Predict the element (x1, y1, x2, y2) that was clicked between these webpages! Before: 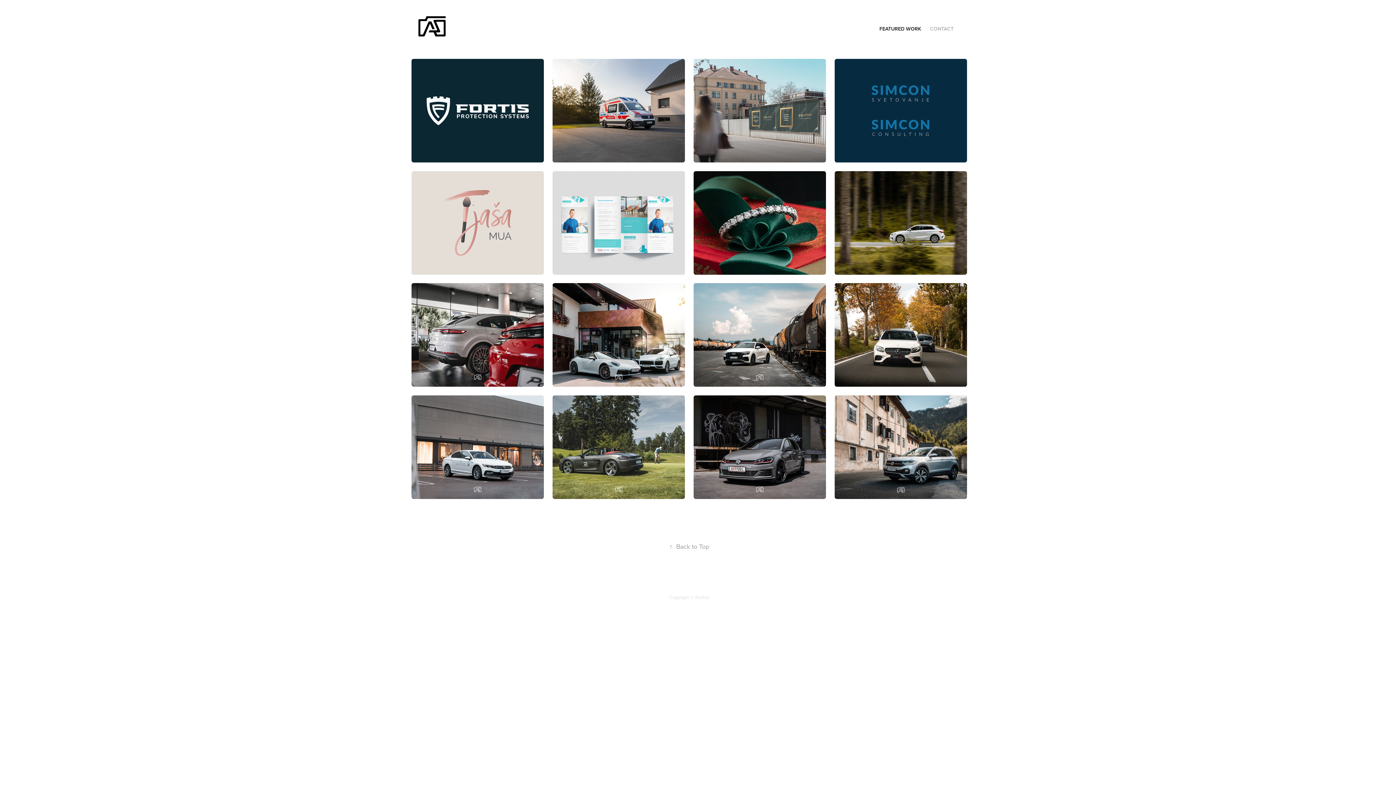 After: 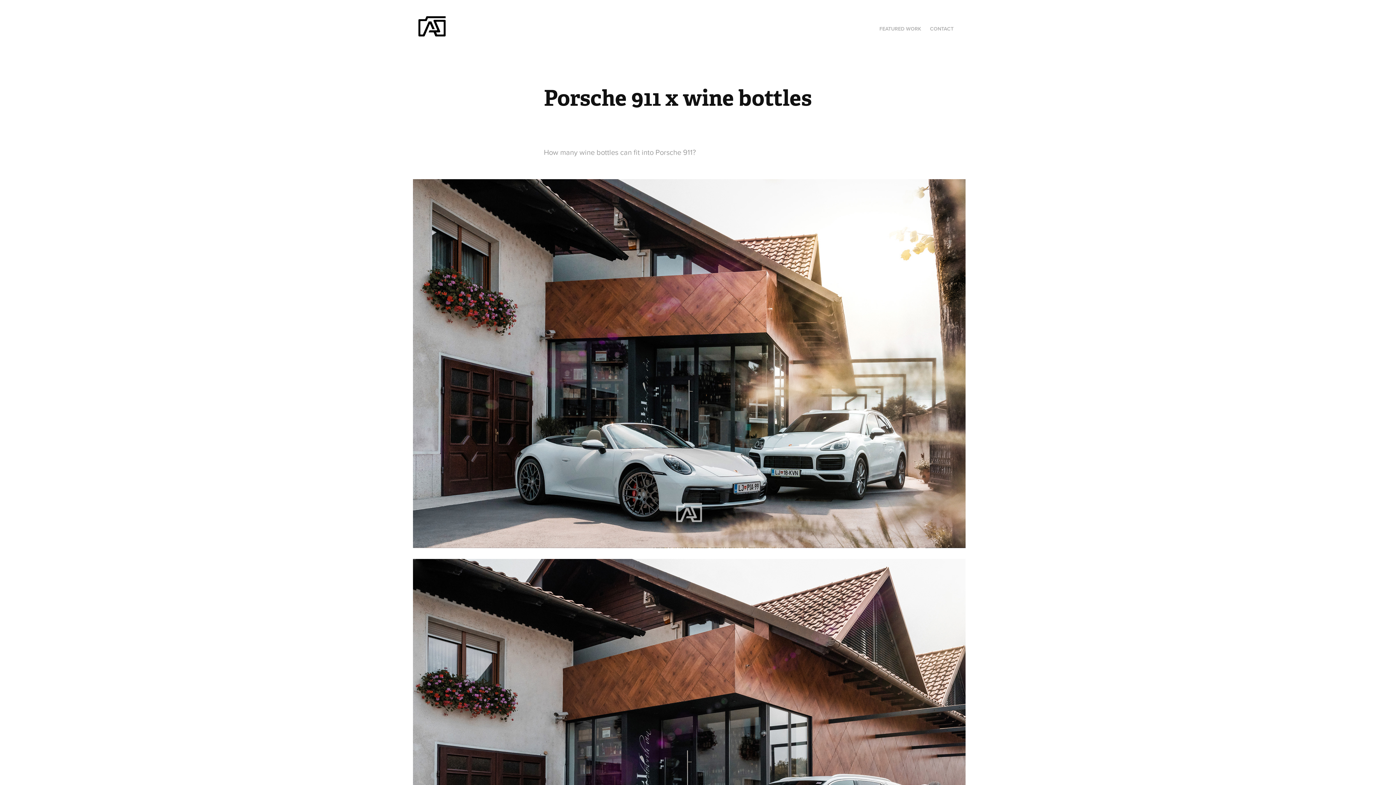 Action: bbox: (548, 279, 689, 391) label: Porsche 911 x wine bottles